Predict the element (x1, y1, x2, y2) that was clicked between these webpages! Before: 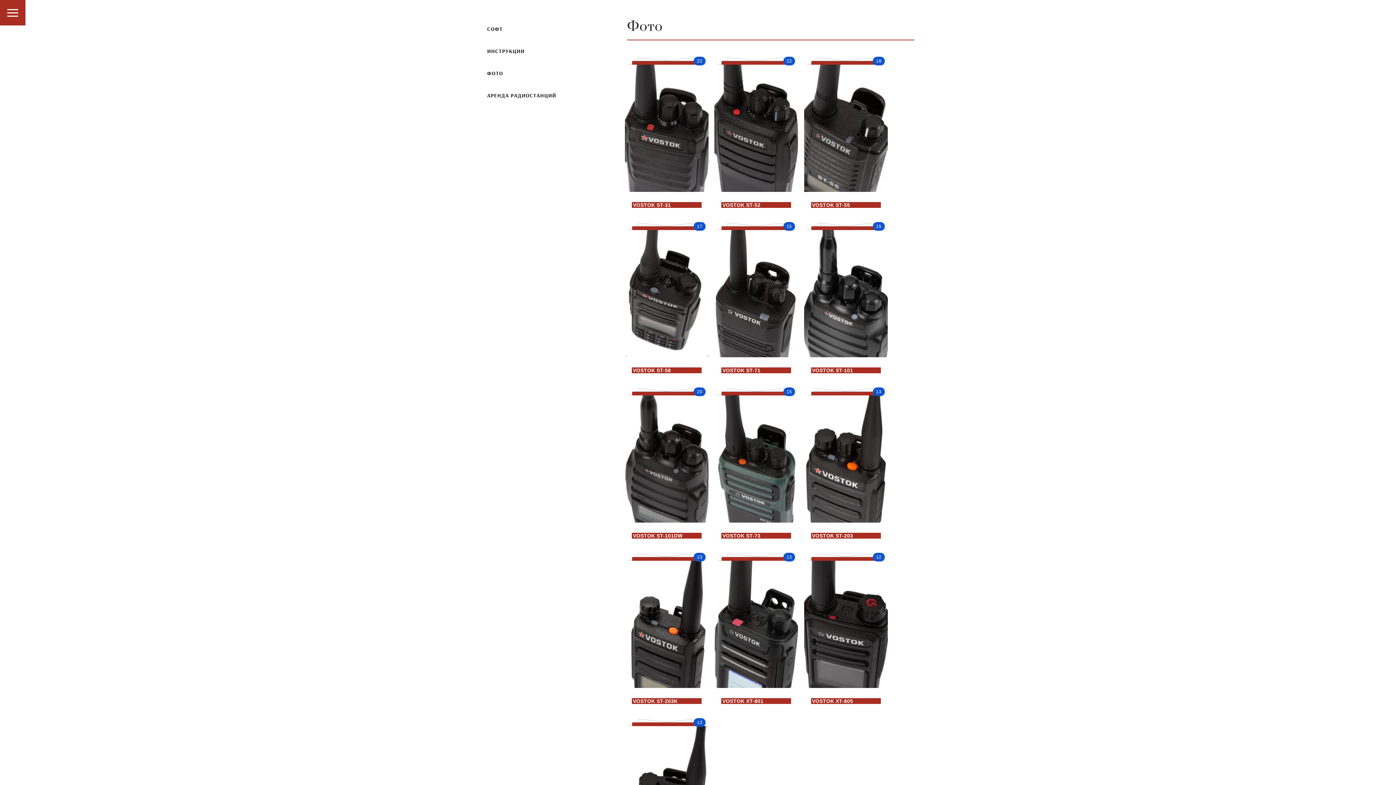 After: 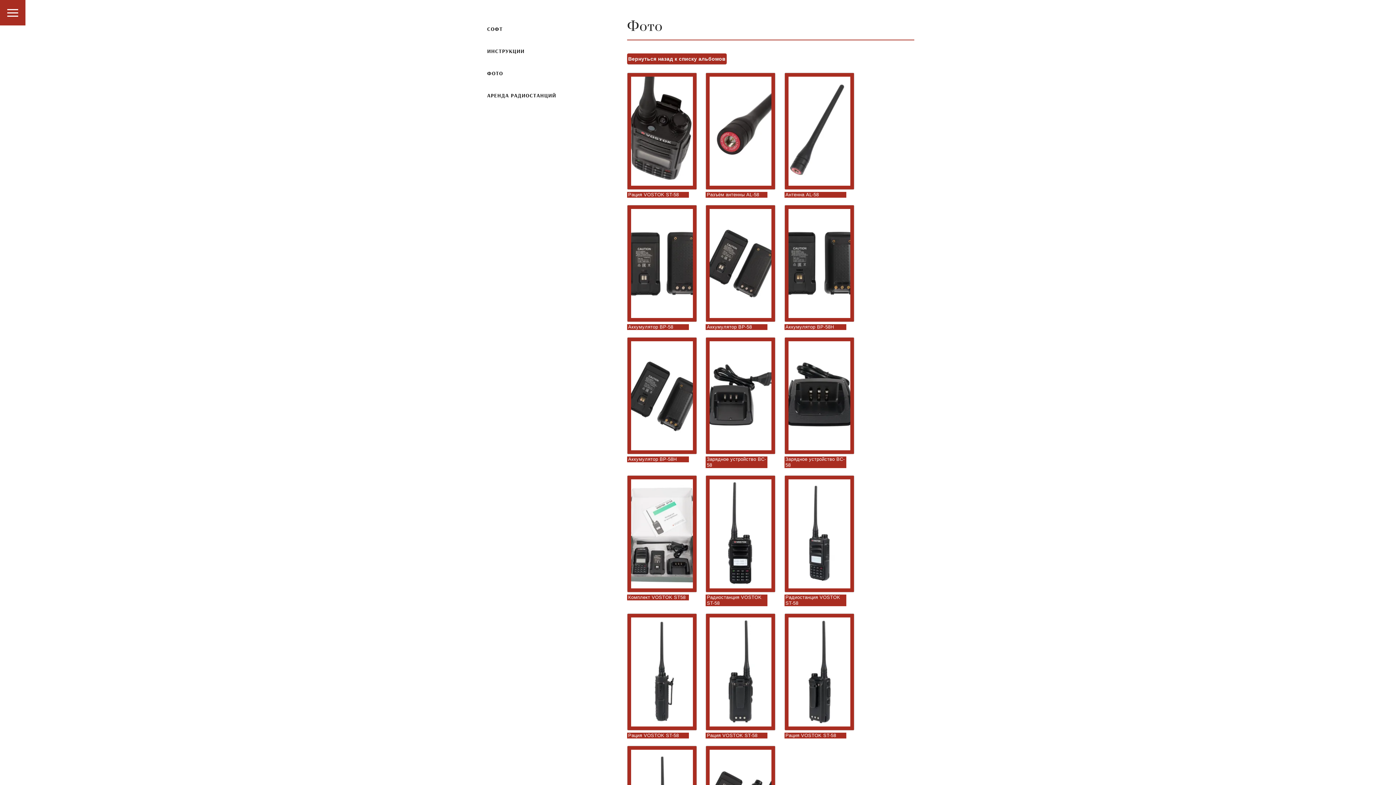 Action: label: VOSTOK ST-58 bbox: (632, 367, 701, 373)